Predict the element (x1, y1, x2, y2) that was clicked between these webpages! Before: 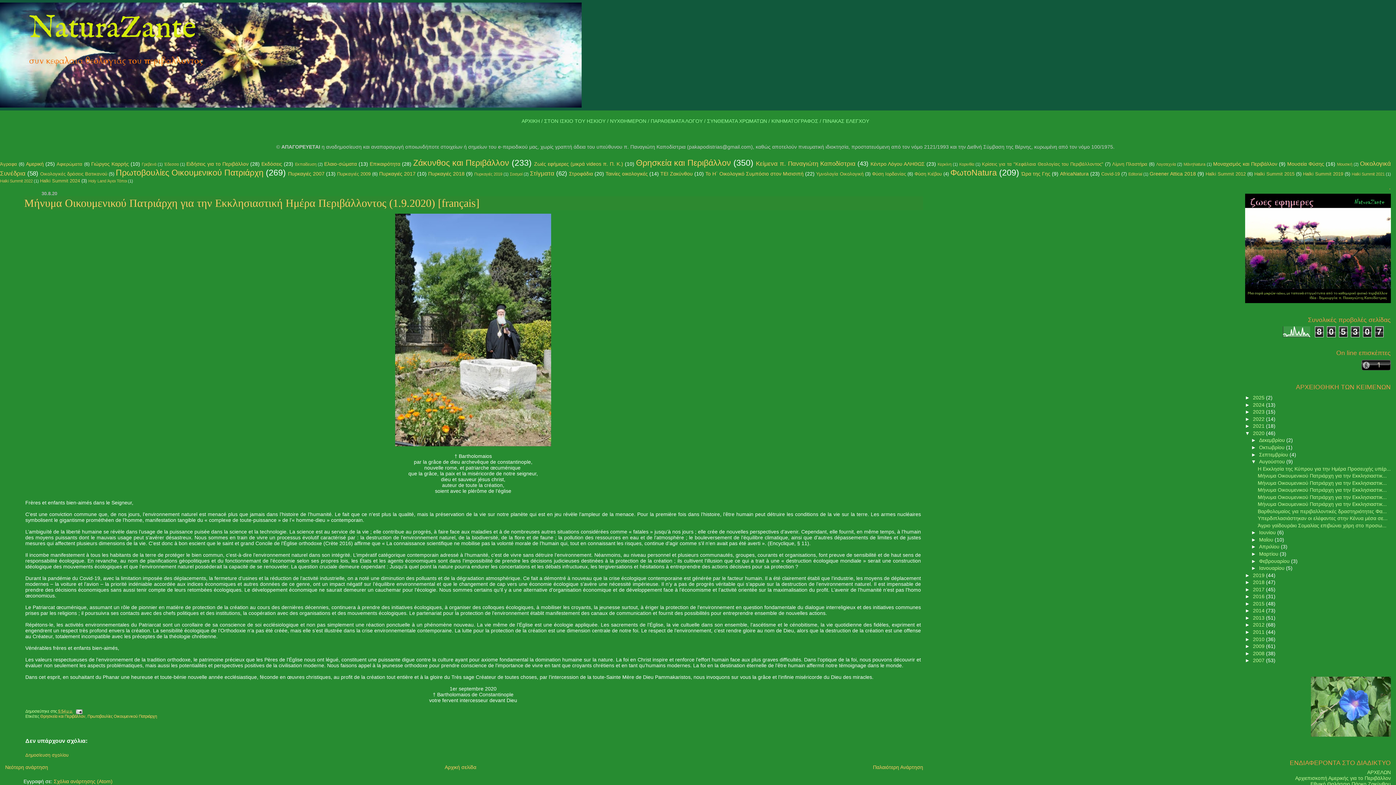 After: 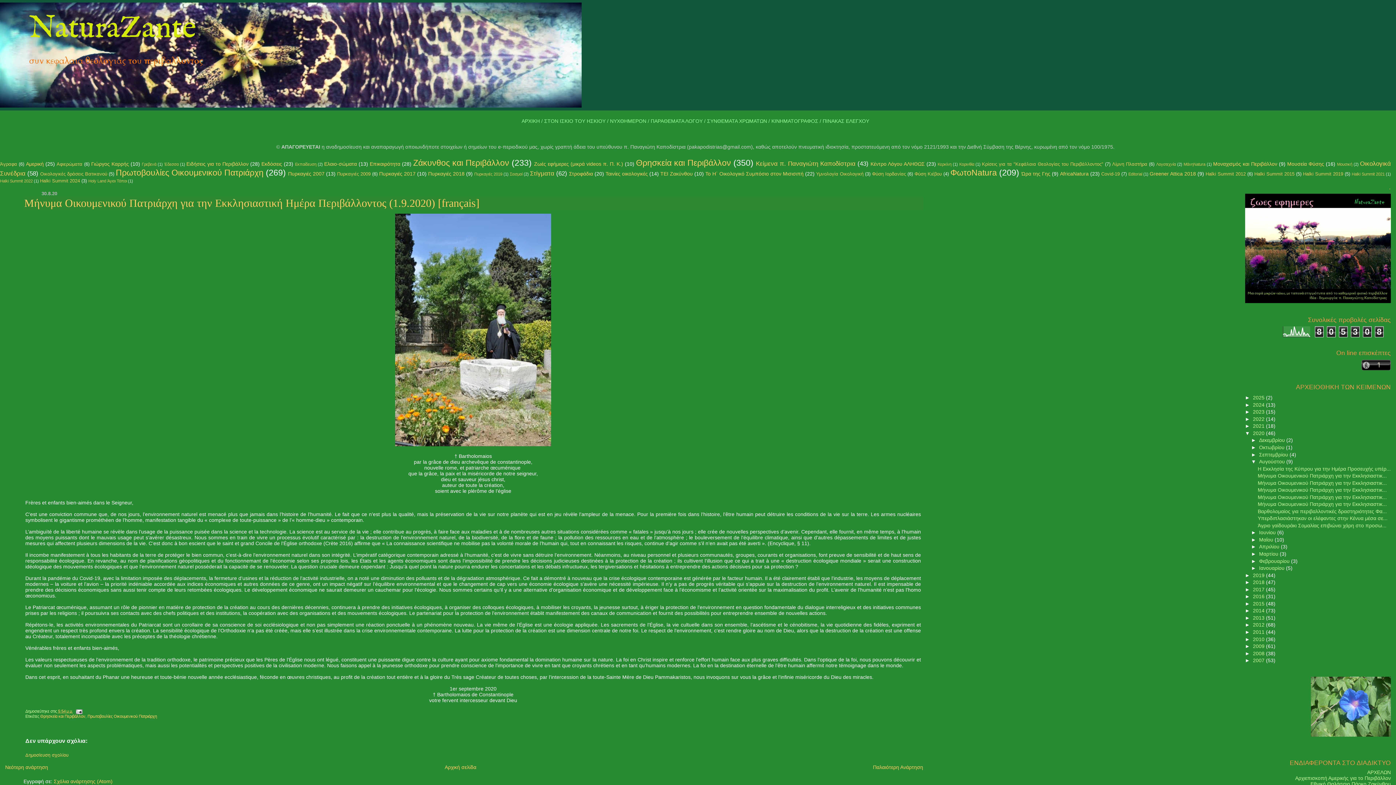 Action: bbox: (1258, 480, 1387, 486) label: Μήνυμα Οικουμενικού Πατριάρχη για την Εκκλησιαστικ...